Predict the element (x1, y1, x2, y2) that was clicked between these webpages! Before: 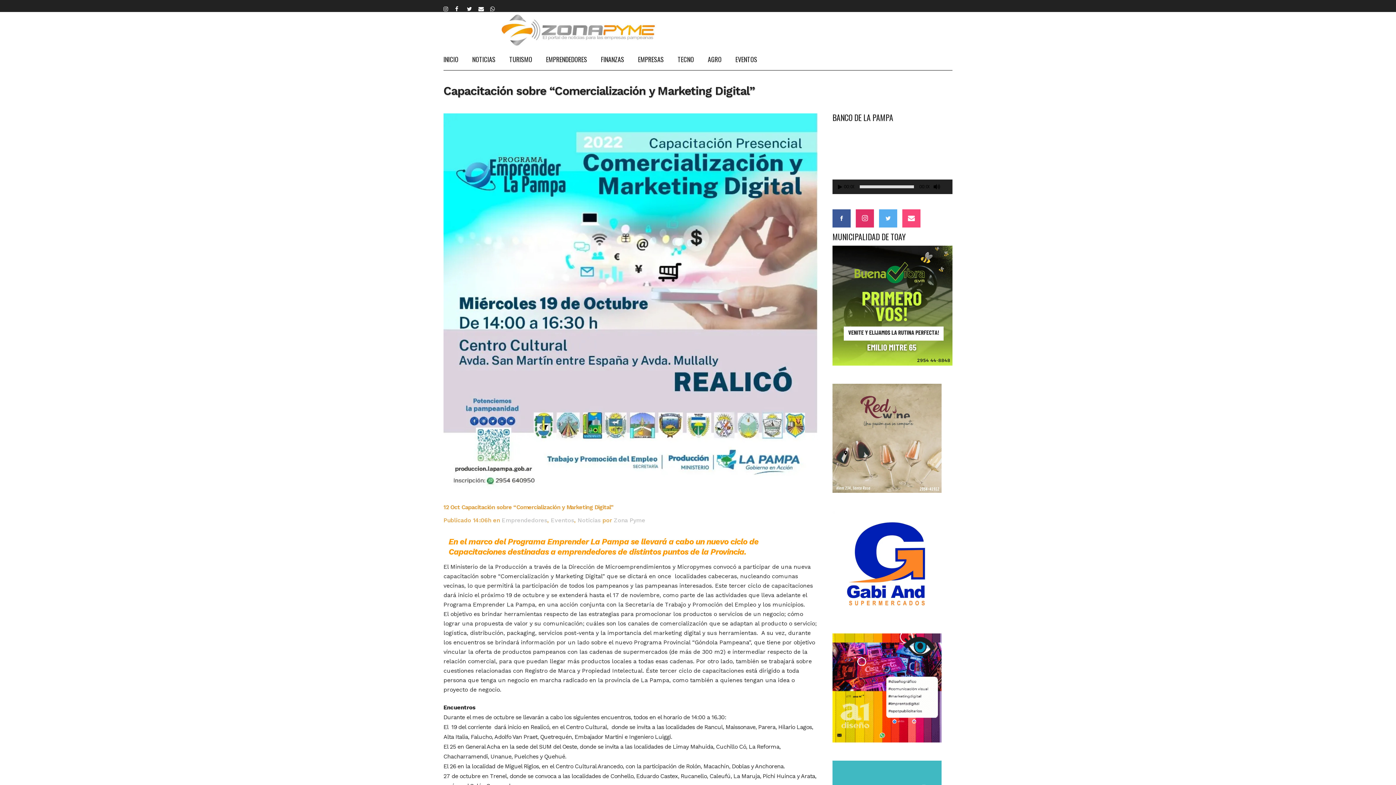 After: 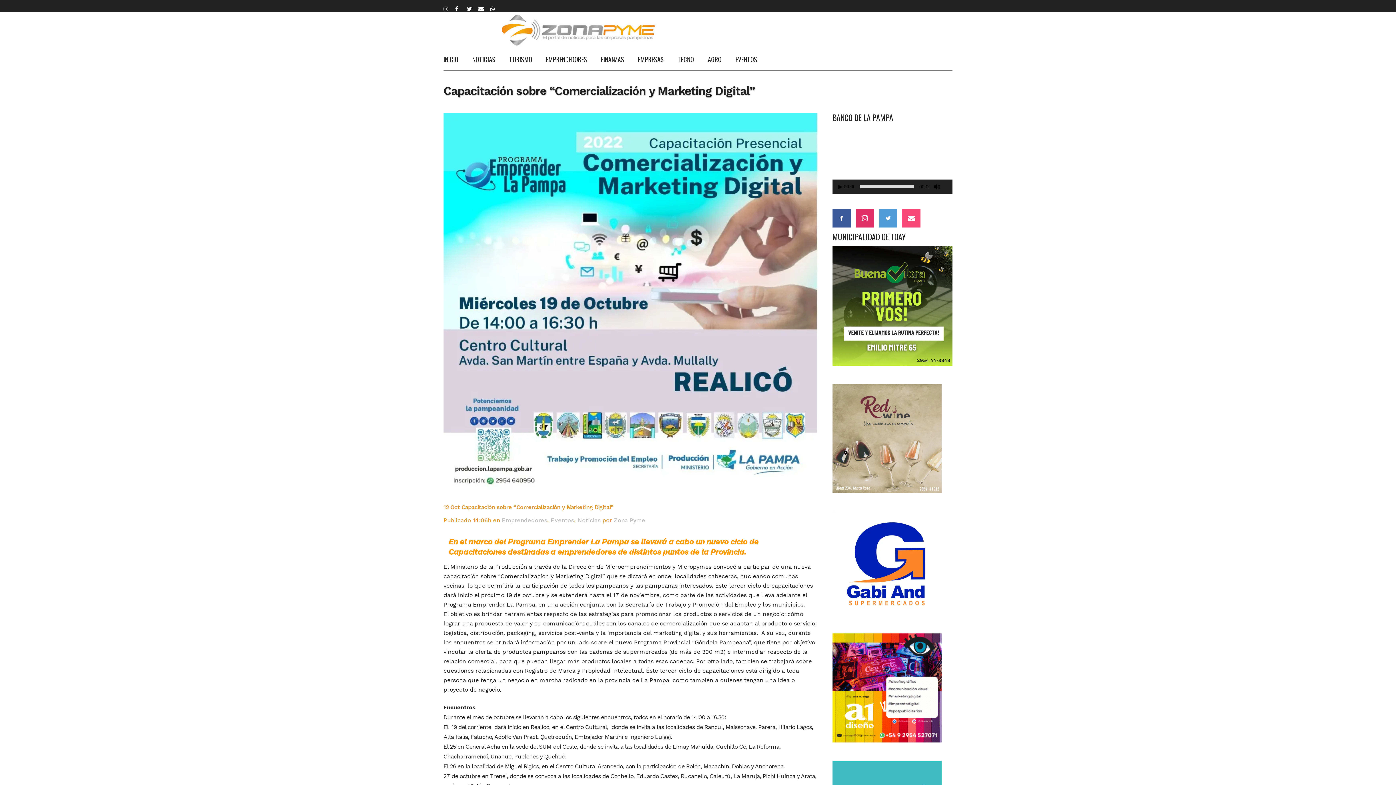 Action: bbox: (879, 216, 902, 223)